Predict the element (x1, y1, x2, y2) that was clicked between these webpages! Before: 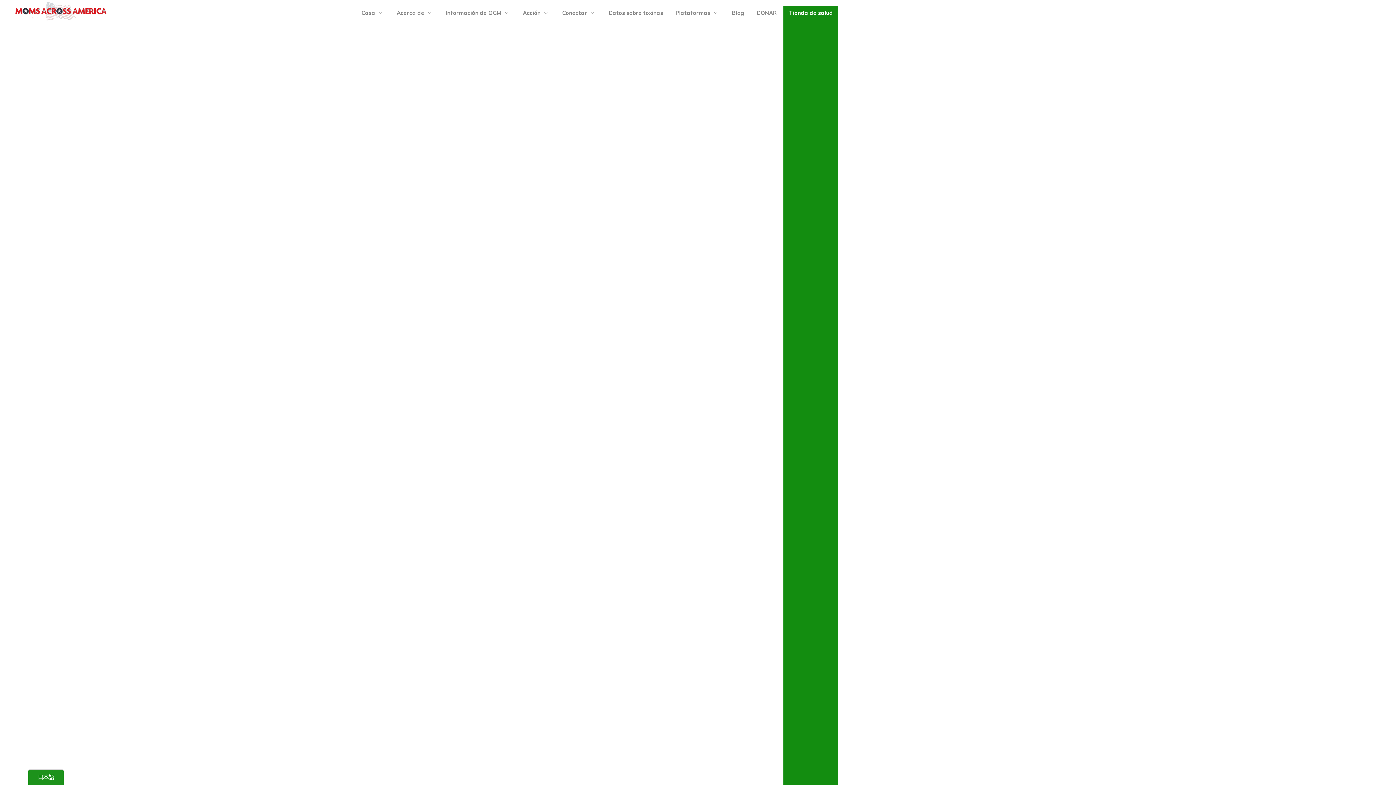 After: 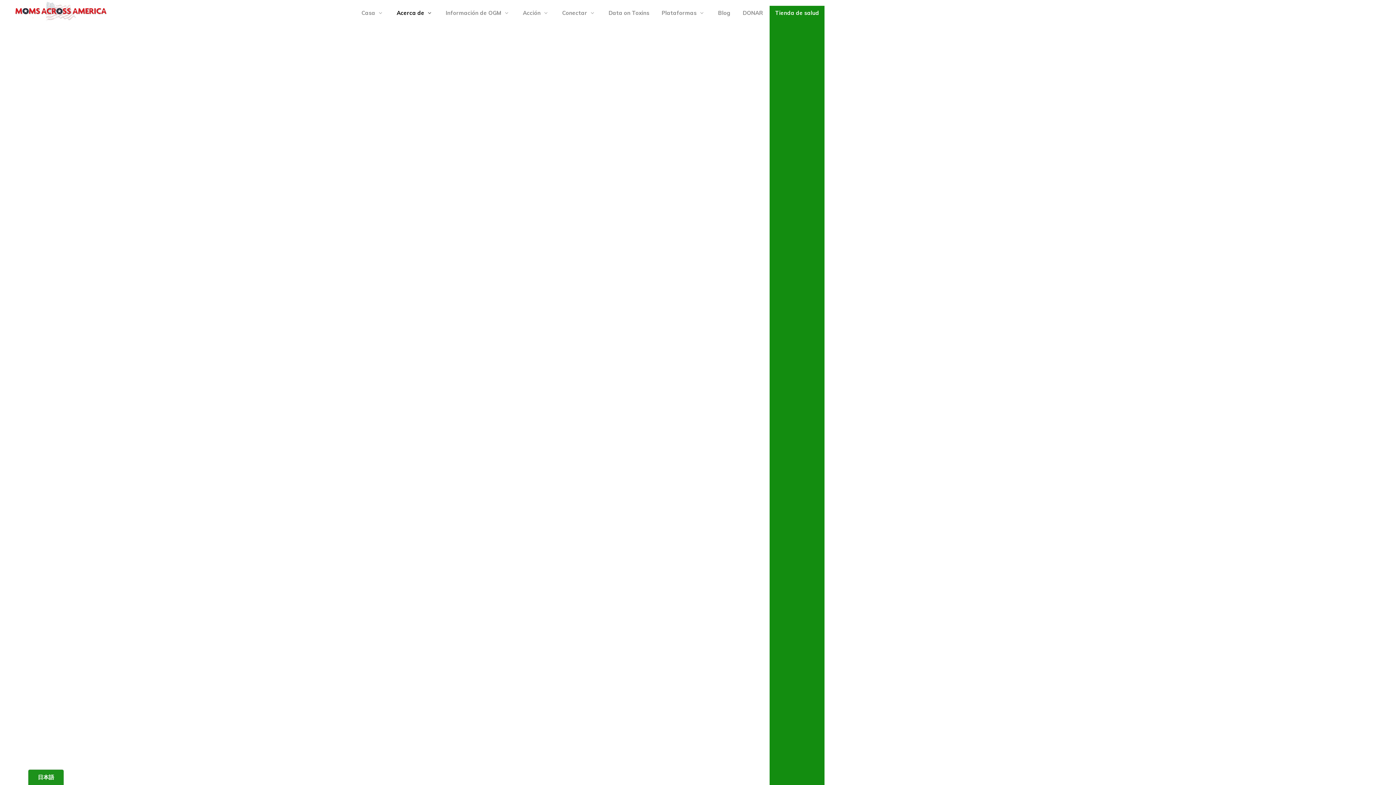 Action: label: Acerca de  bbox: (391, 5, 438, 791)